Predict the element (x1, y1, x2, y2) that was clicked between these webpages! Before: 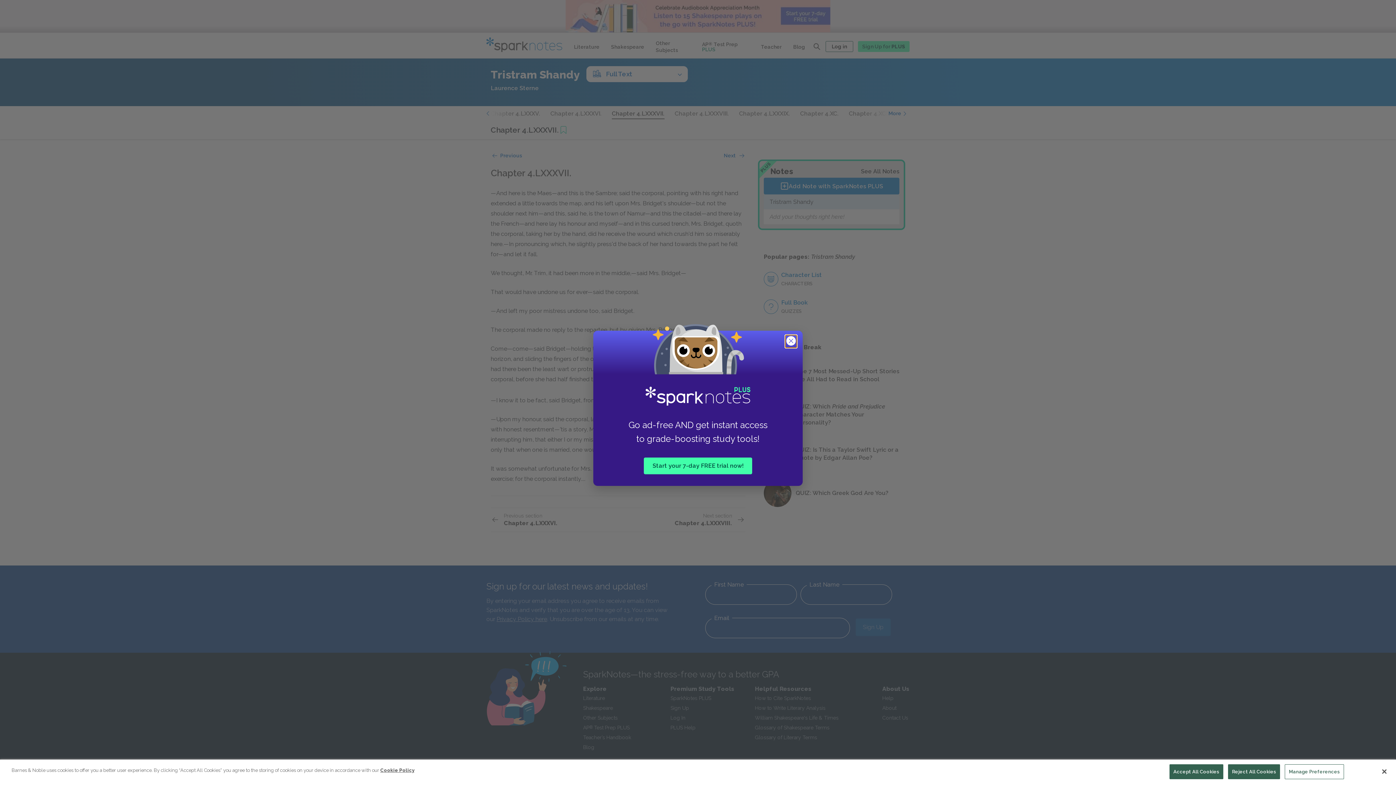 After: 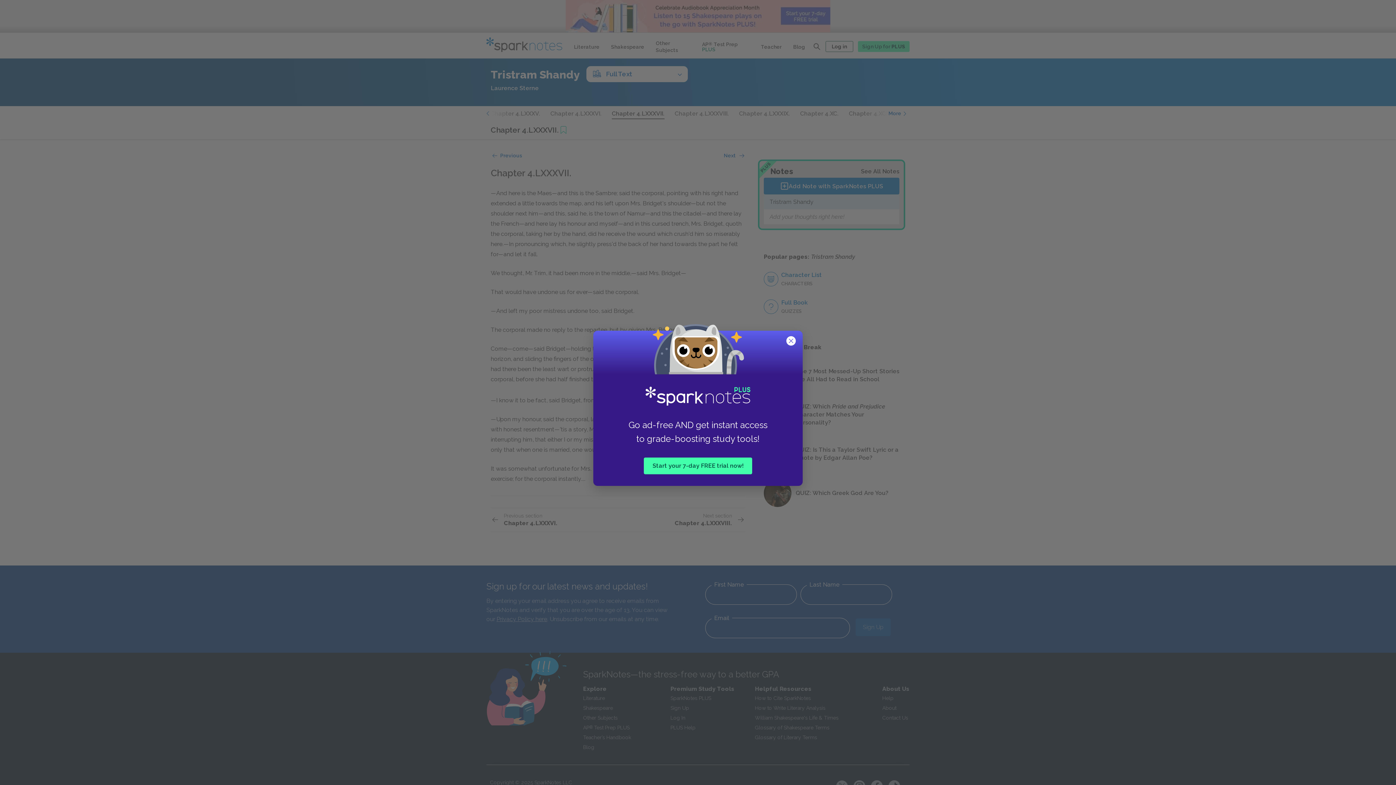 Action: label: Reject All Cookies bbox: (1228, 764, 1280, 779)